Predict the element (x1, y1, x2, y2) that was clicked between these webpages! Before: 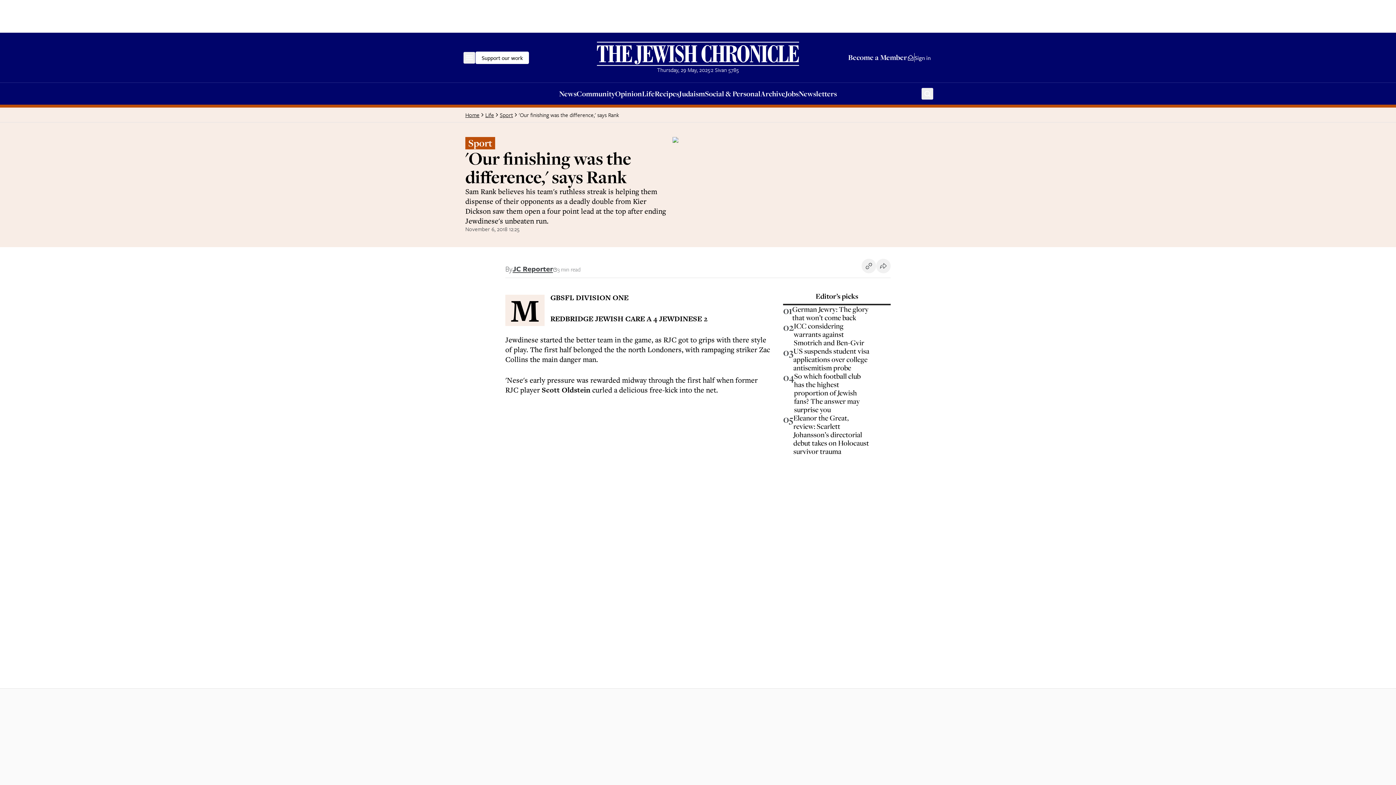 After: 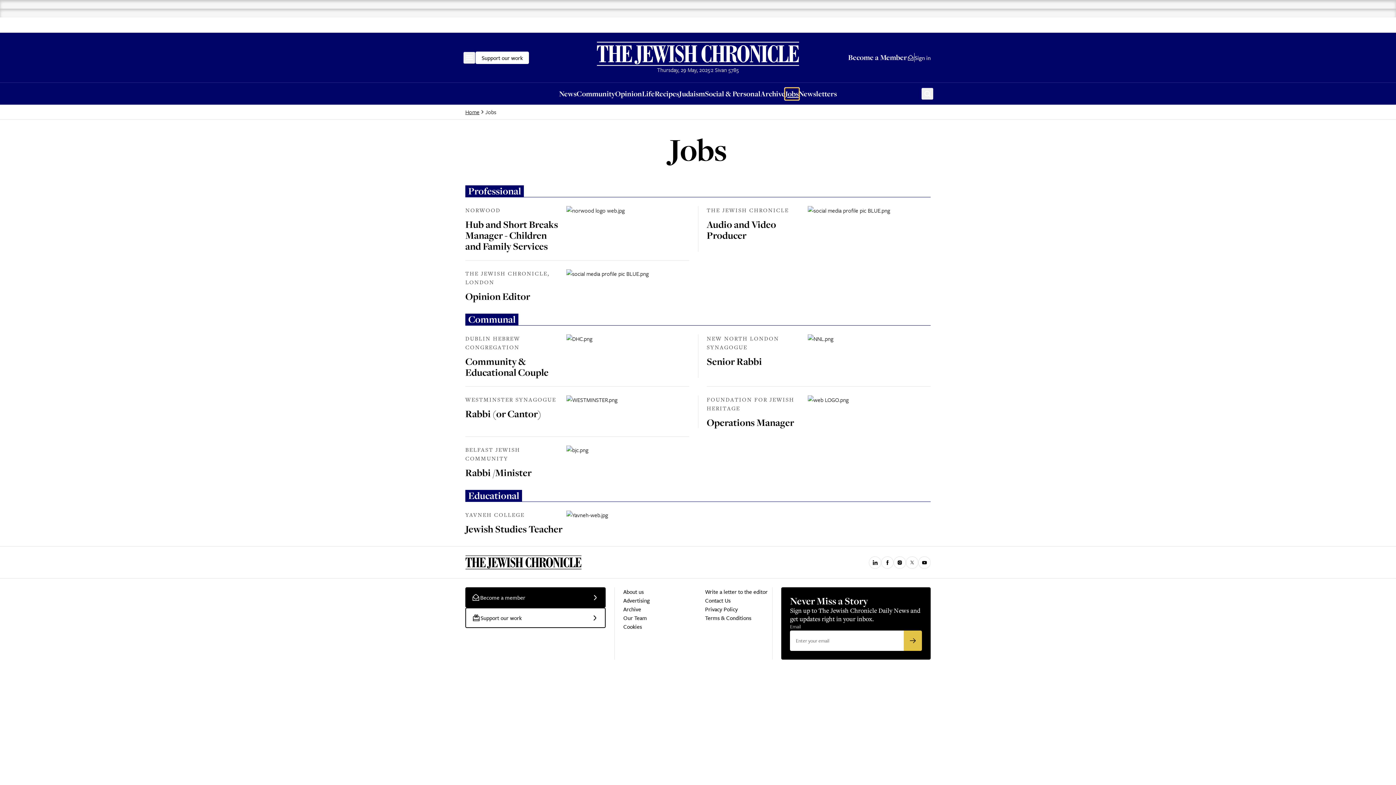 Action: bbox: (785, 88, 798, 99) label: Jobs